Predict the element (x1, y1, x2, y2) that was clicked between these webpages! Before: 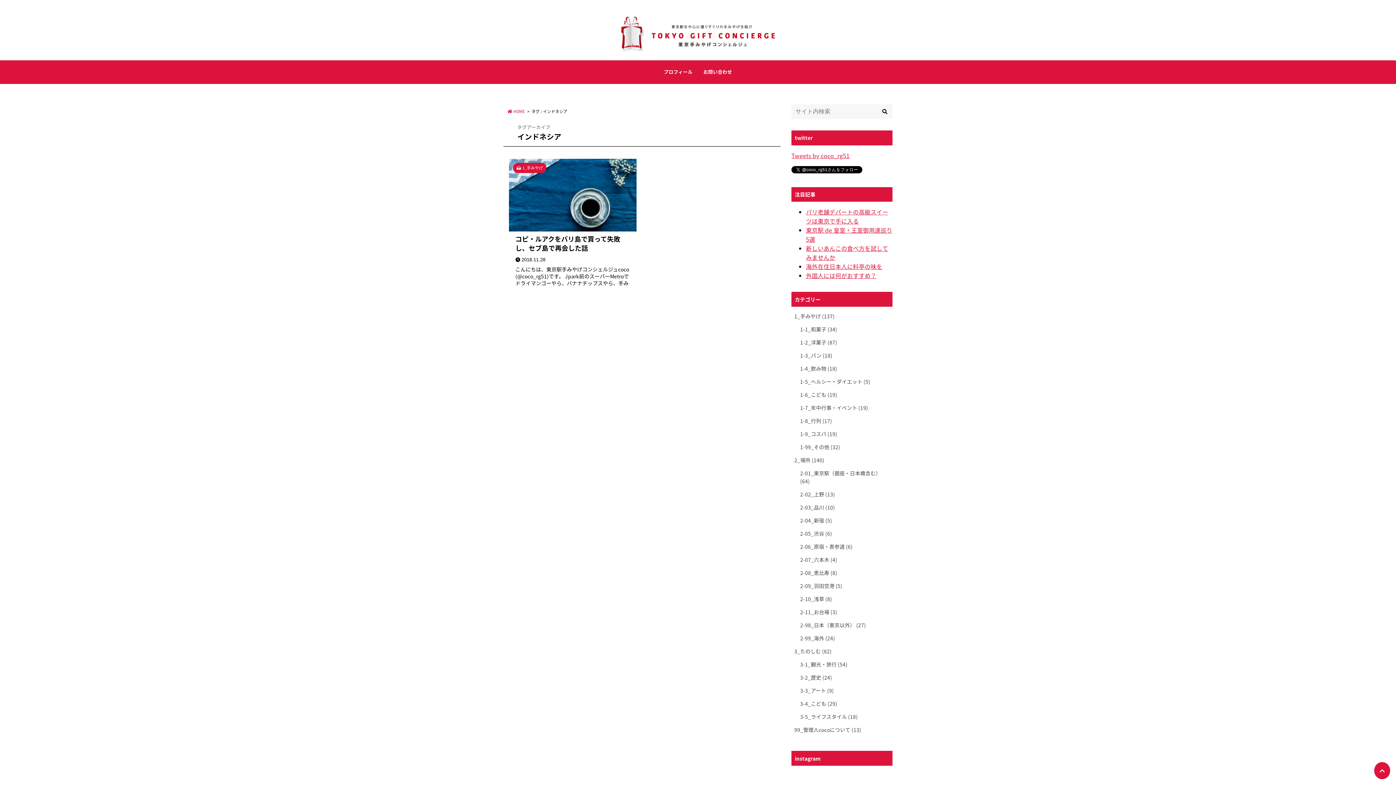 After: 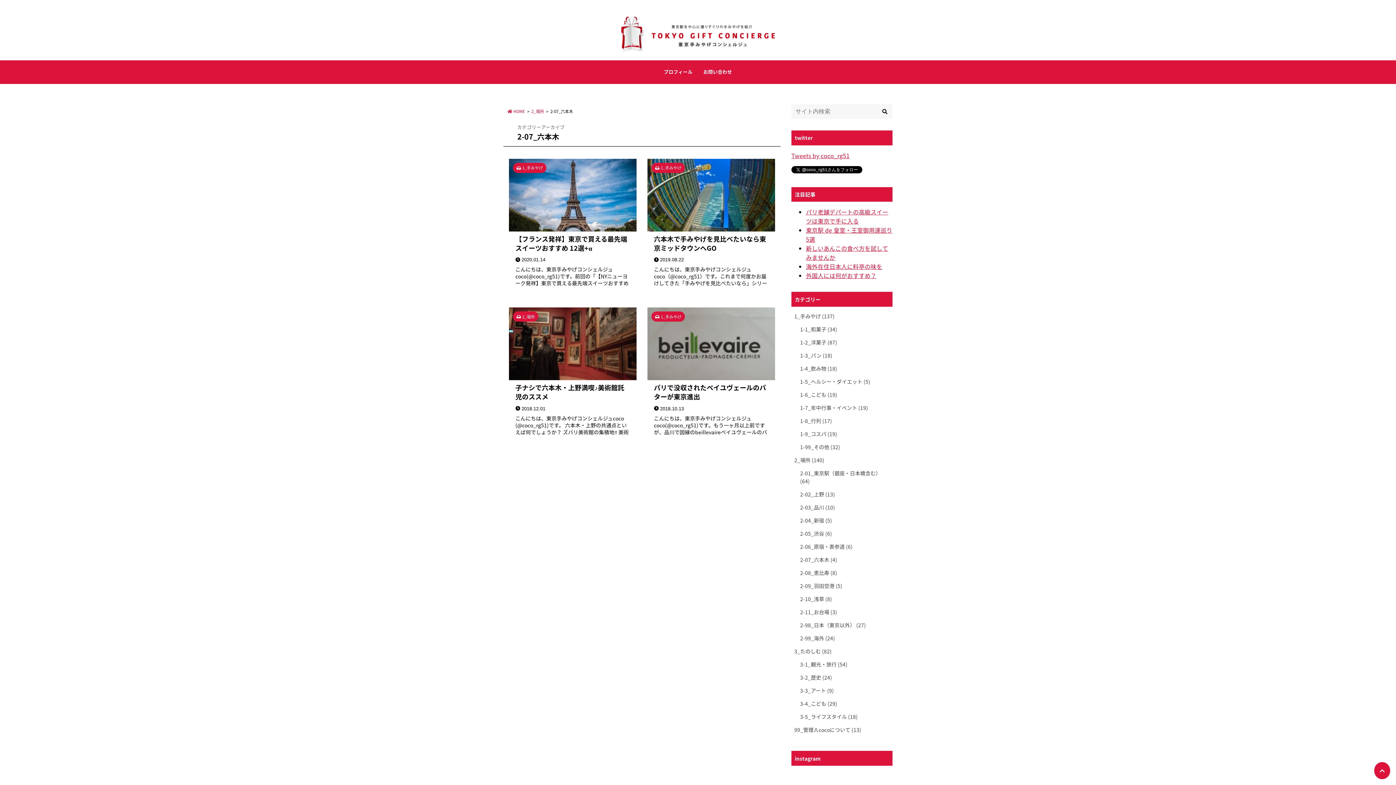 Action: bbox: (800, 553, 884, 566) label: 2-07_六本木 (4)